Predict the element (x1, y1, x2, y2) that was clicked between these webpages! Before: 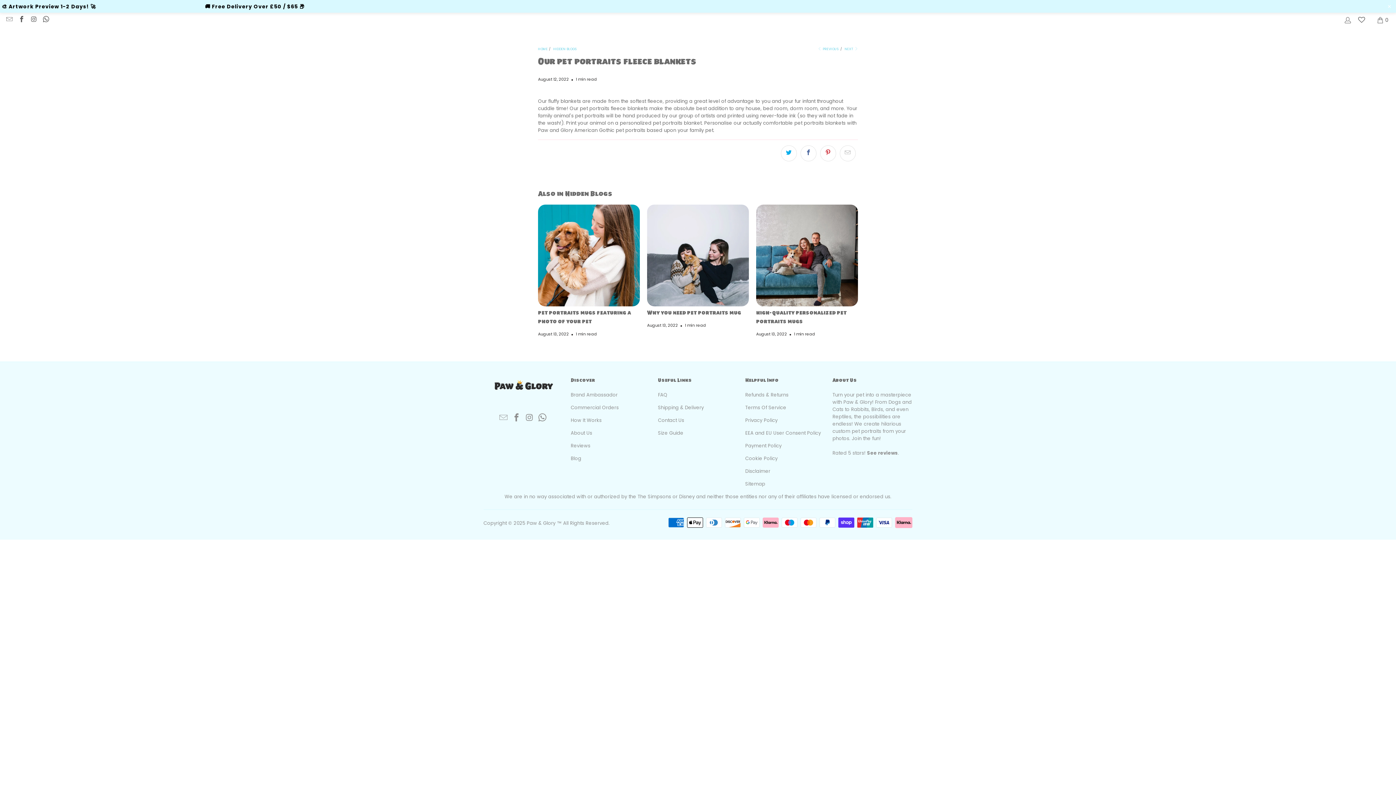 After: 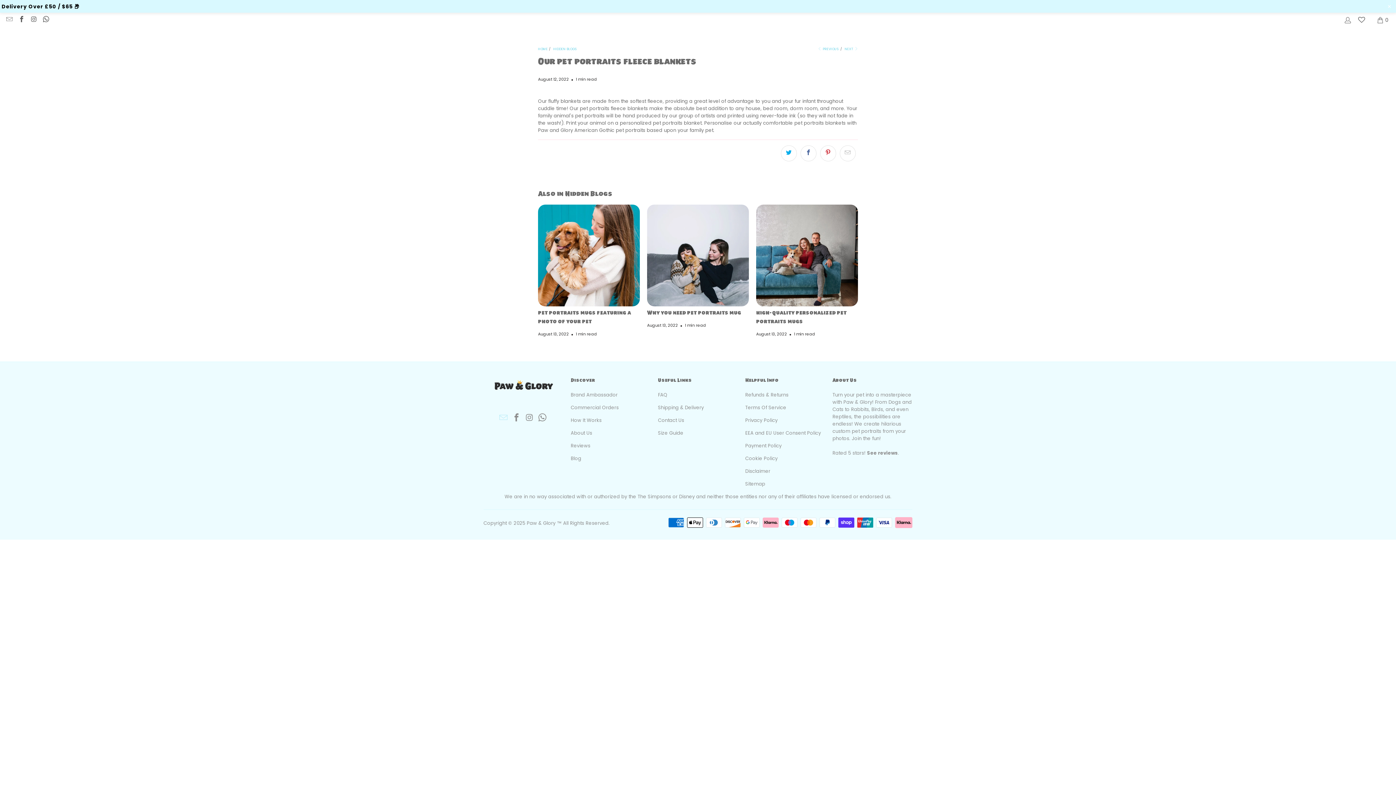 Action: bbox: (498, 413, 509, 422)